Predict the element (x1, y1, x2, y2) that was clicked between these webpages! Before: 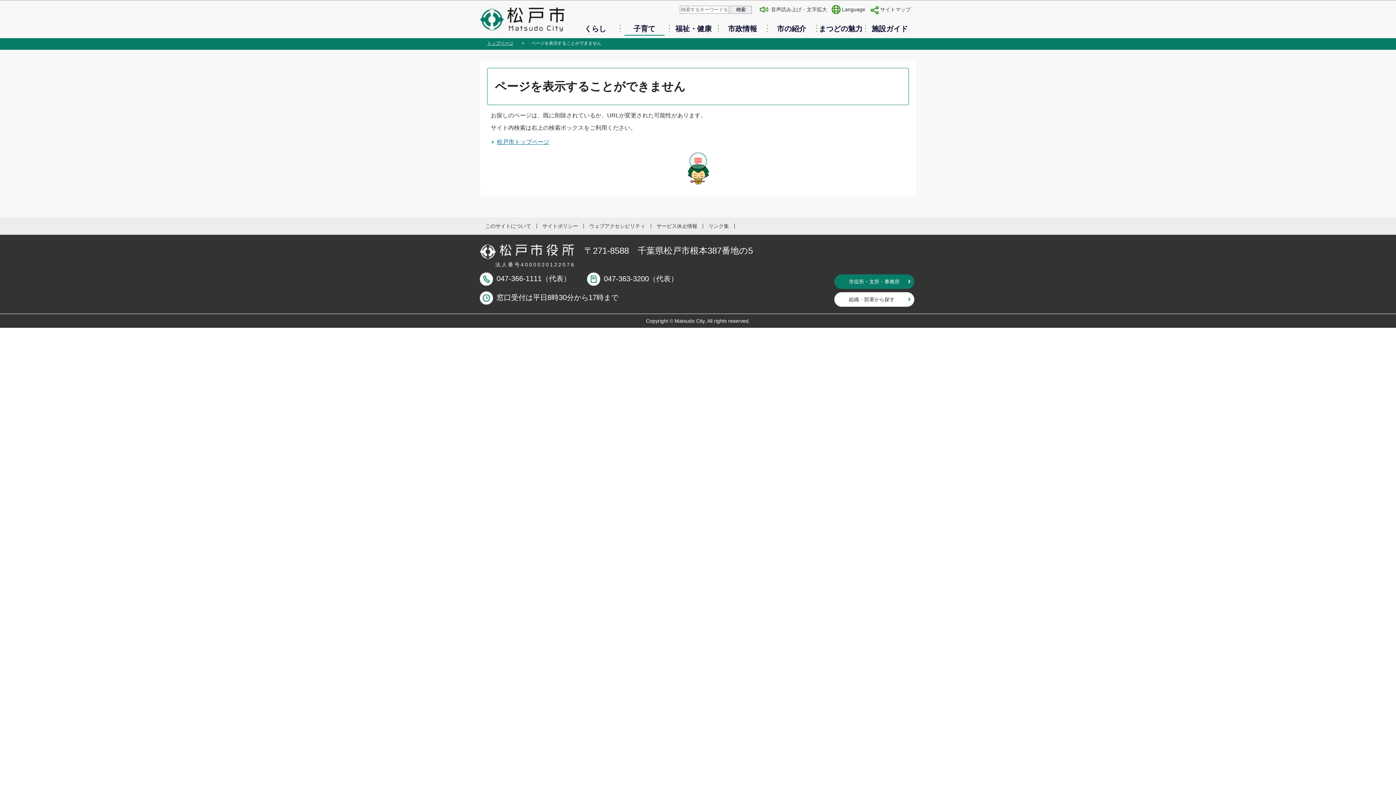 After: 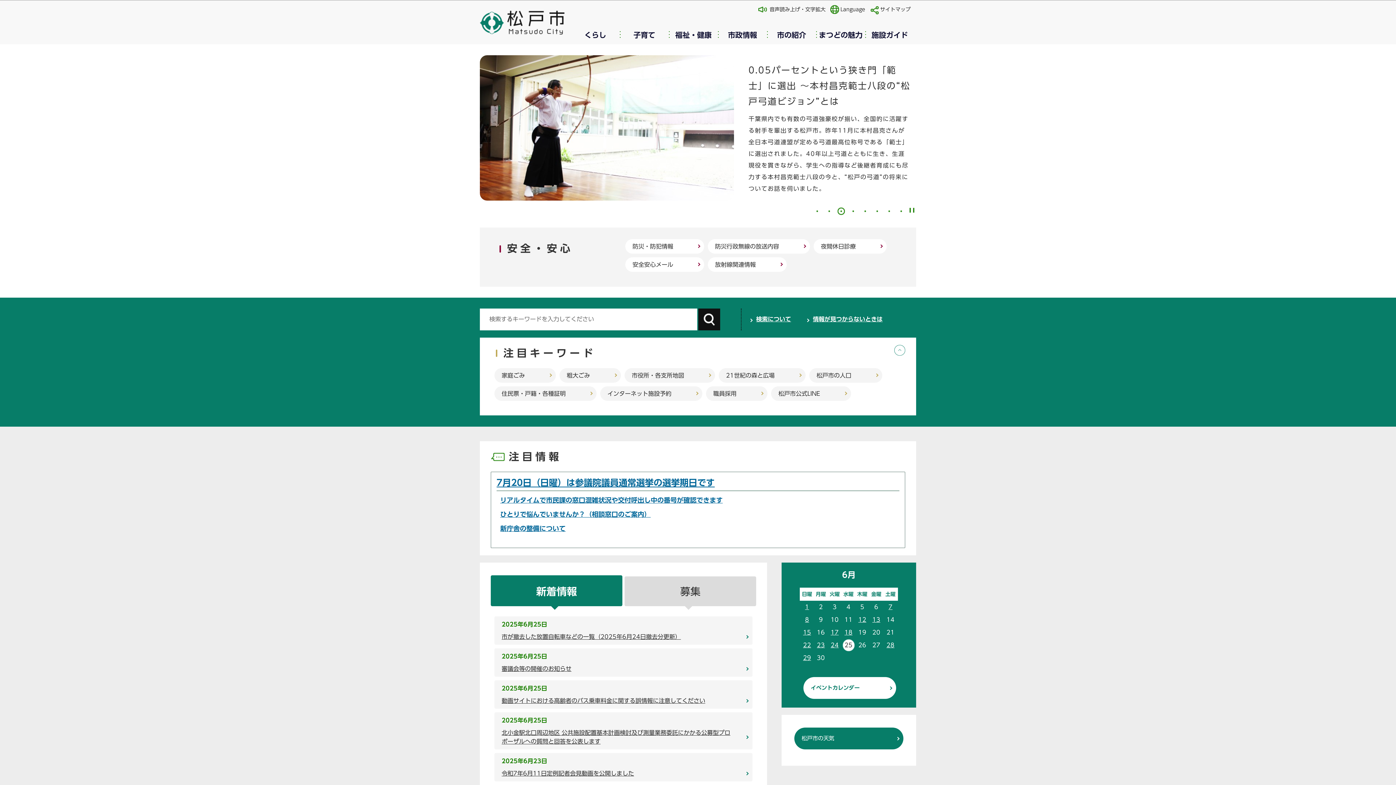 Action: bbox: (487, 40, 513, 45) label: トップページ